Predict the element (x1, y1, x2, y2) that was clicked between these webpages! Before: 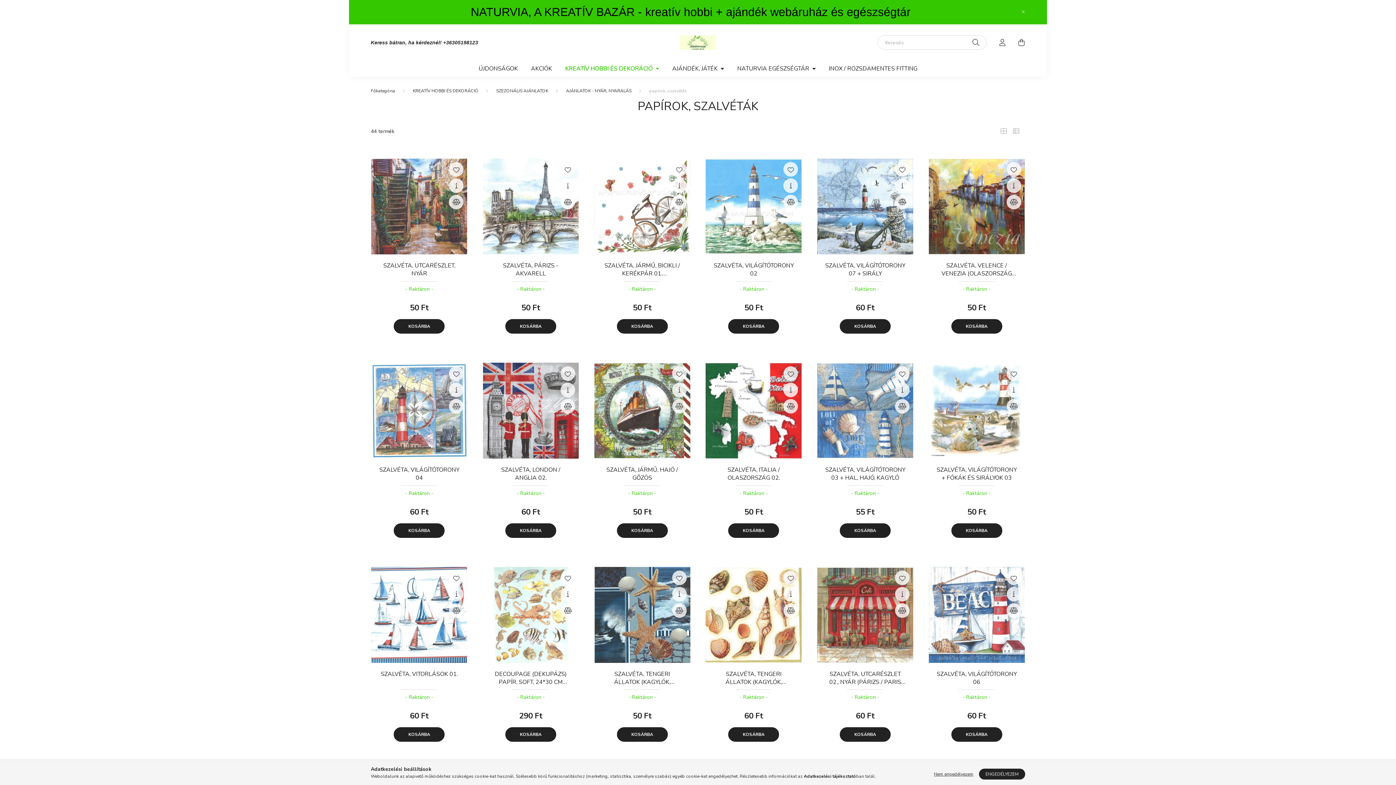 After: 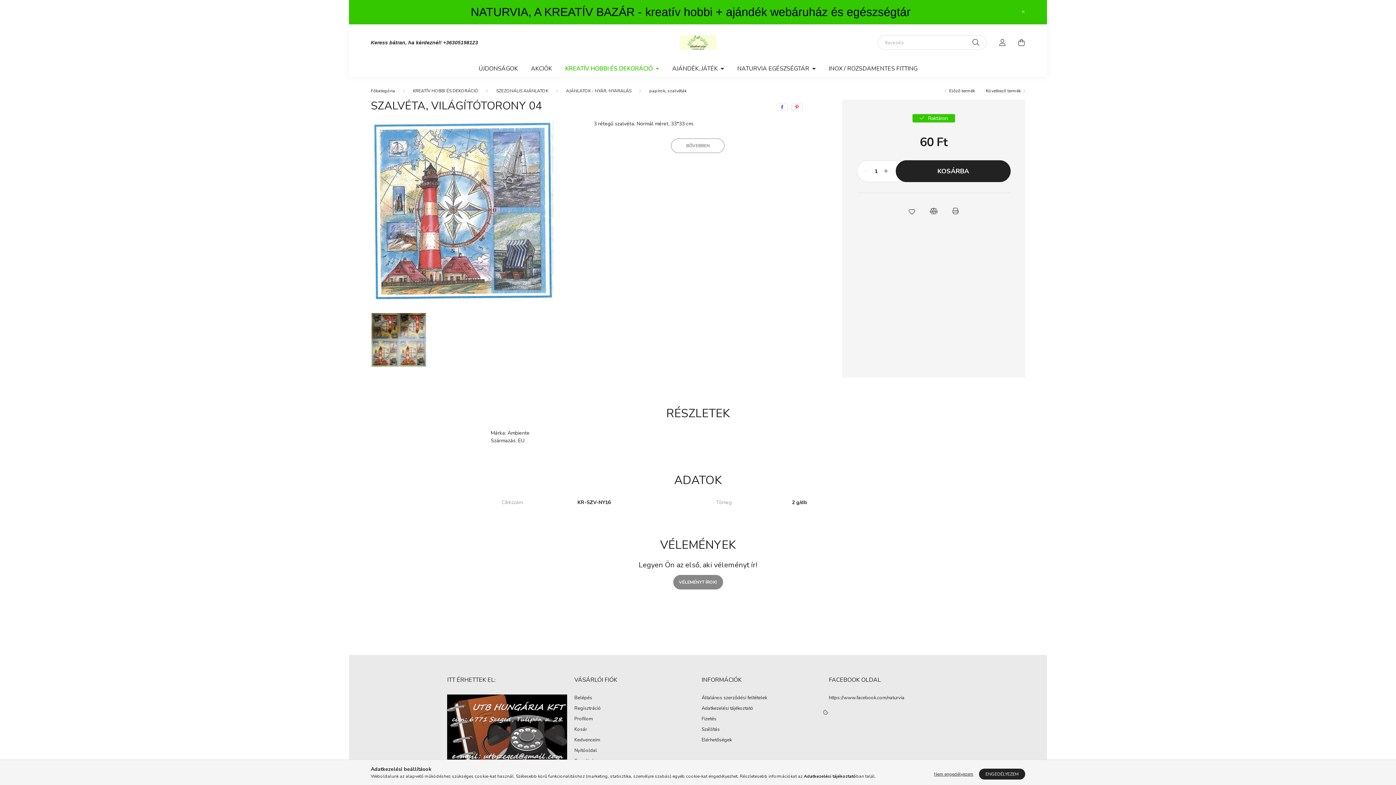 Action: label: SZALVÉTA, VILÁGÍTÓTORONY 04 bbox: (378, 466, 460, 482)